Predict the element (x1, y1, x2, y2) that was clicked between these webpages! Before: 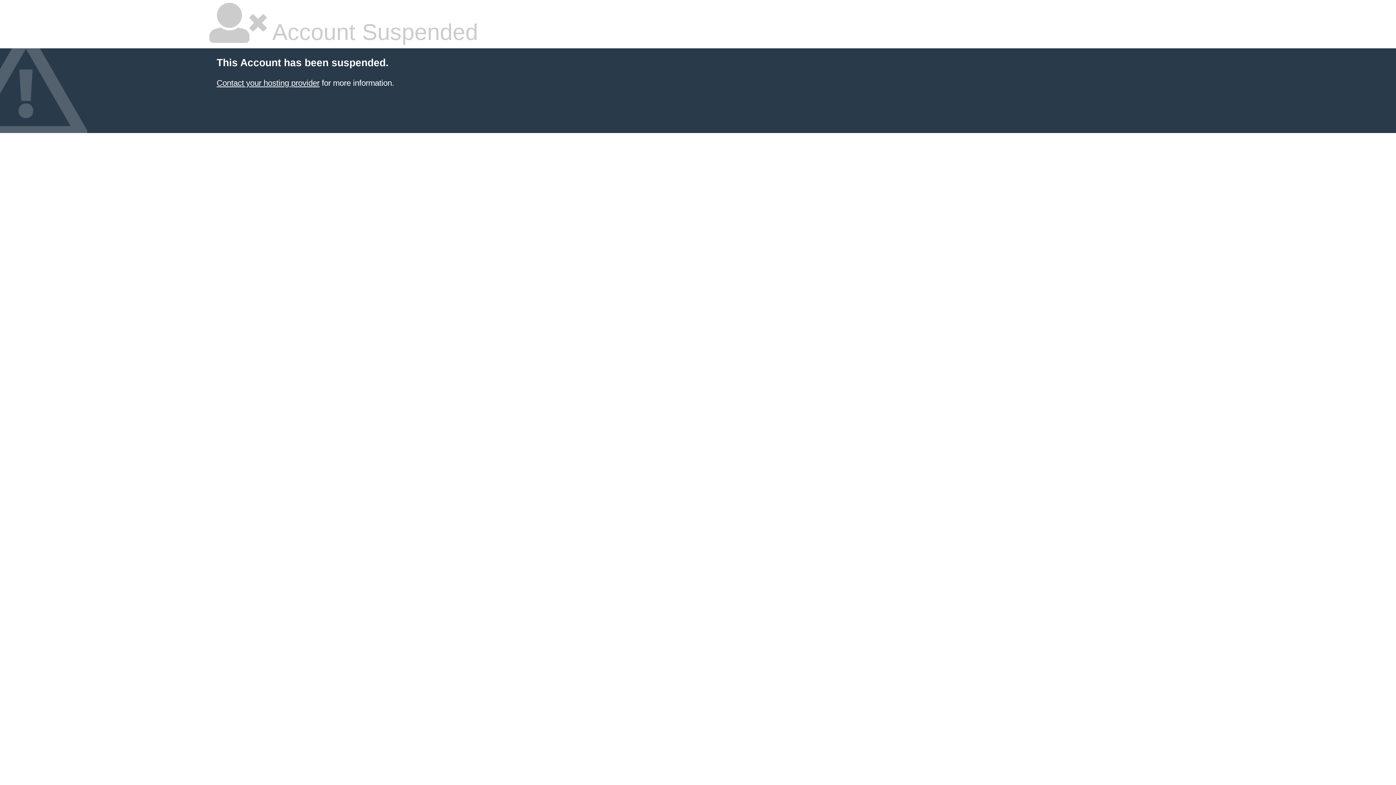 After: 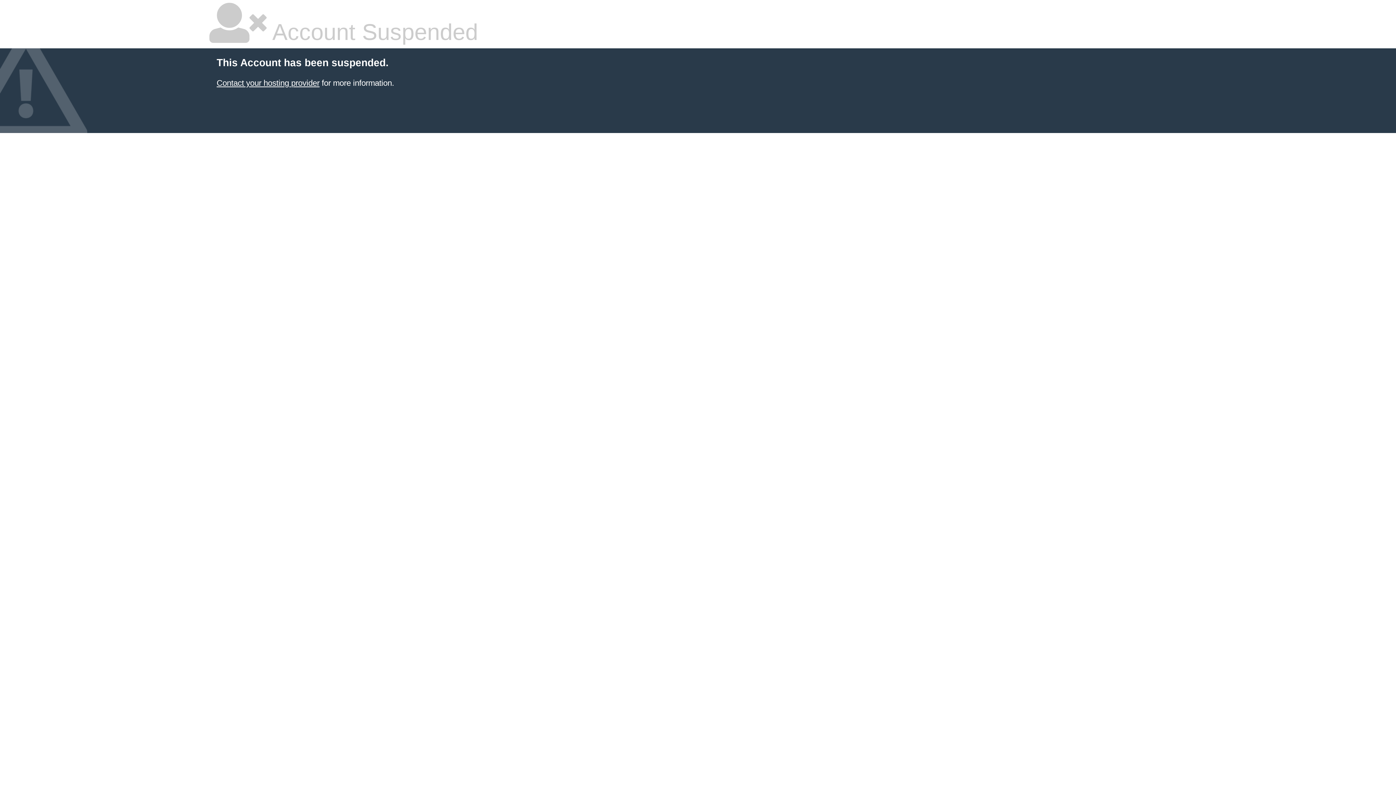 Action: bbox: (216, 78, 319, 87) label: Contact your hosting provider